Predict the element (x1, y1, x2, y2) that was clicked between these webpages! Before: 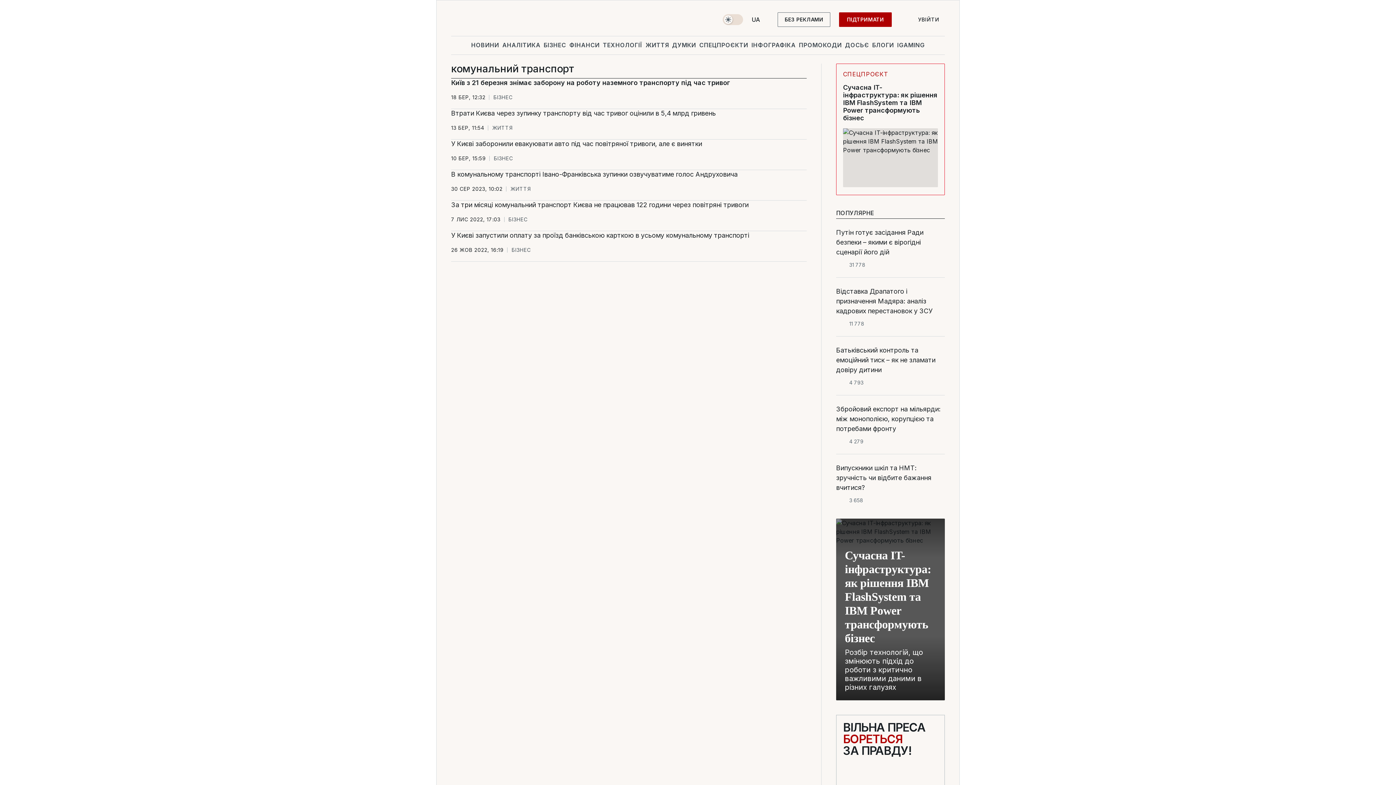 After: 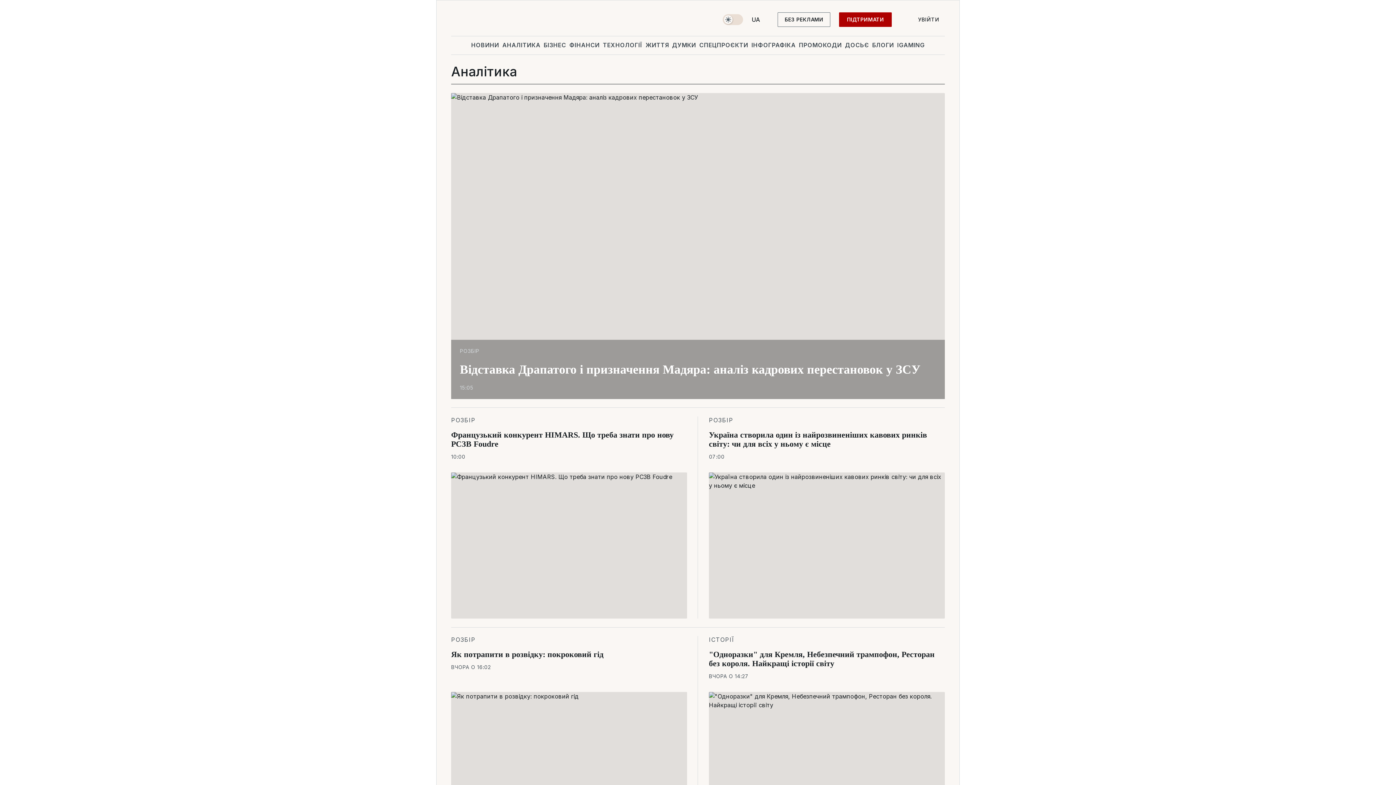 Action: label: АНАЛІТИКА bbox: (500, 36, 542, 53)